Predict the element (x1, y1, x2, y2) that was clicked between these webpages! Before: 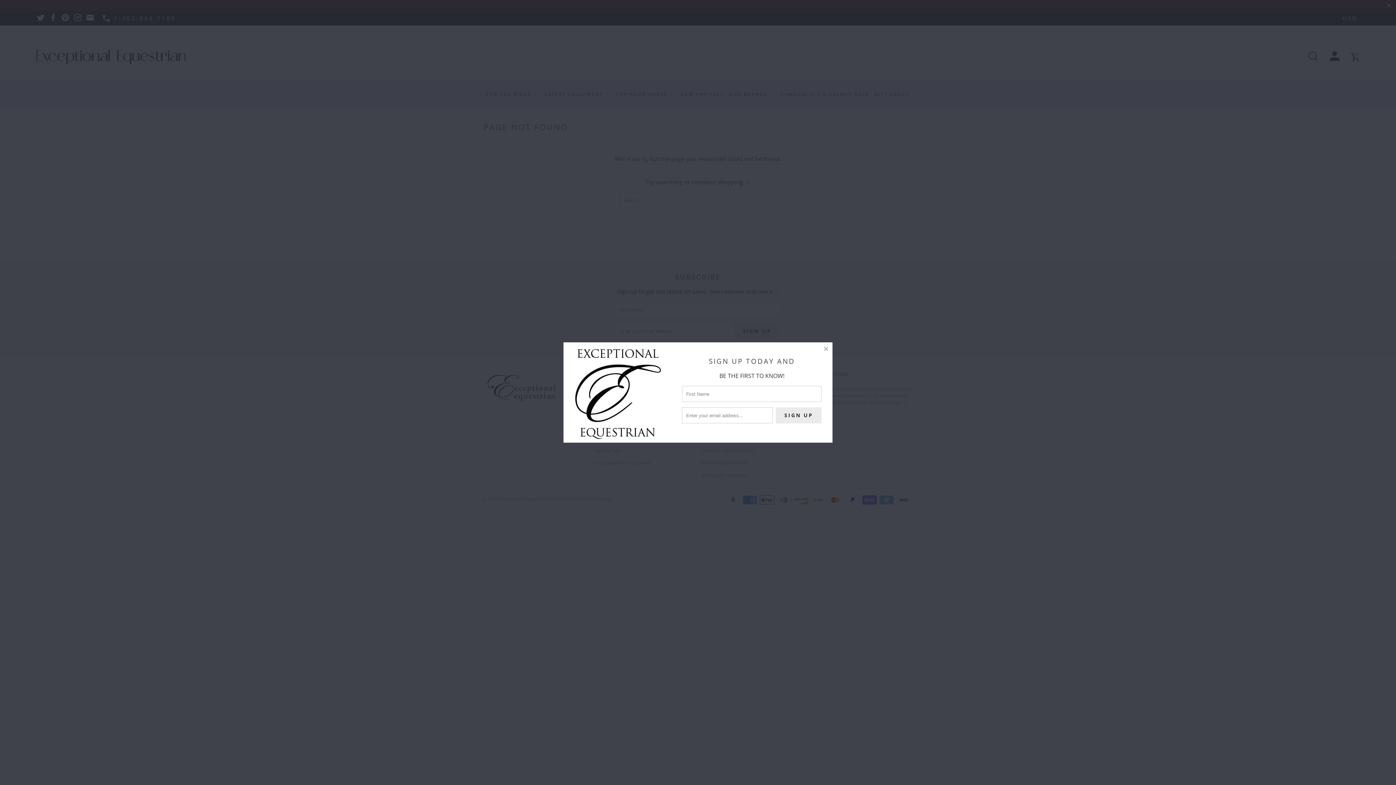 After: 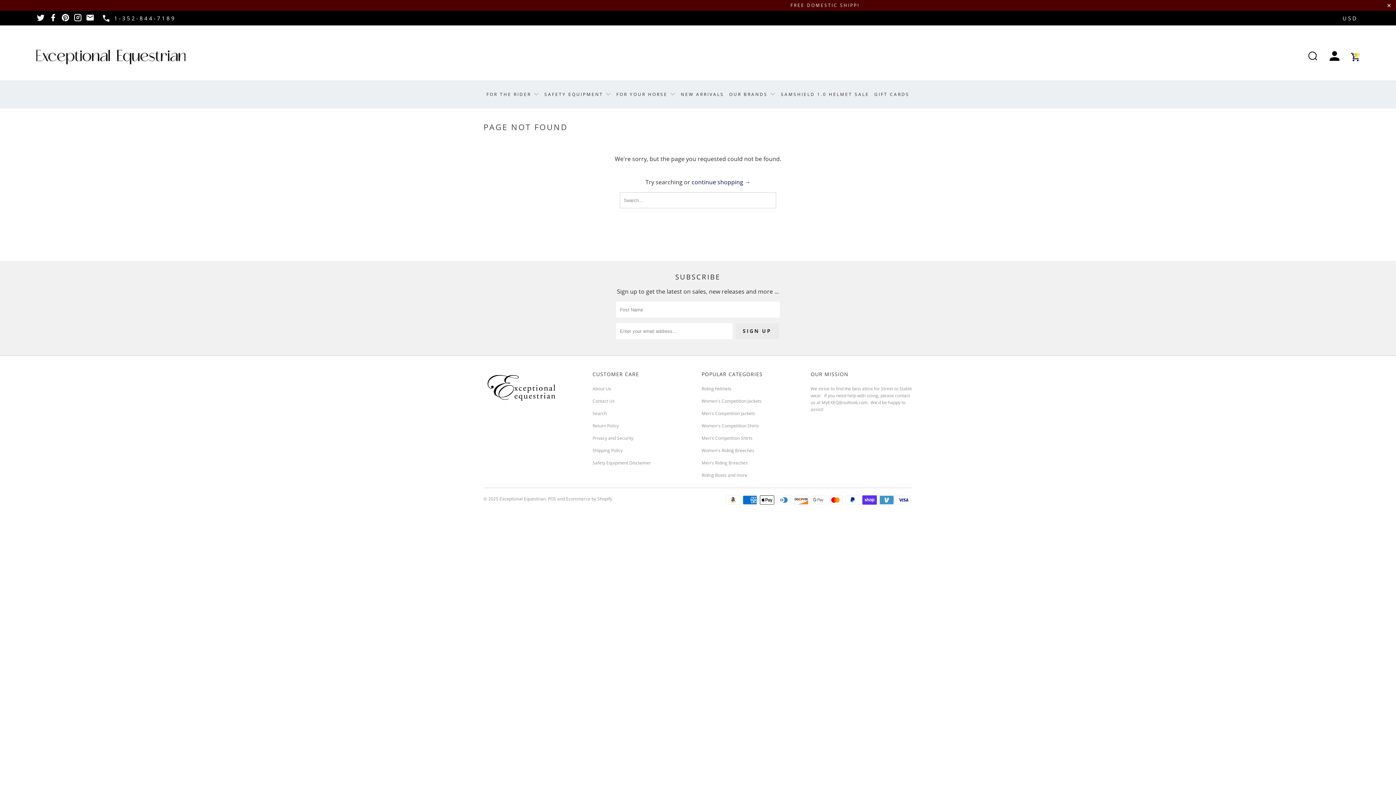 Action: bbox: (821, 341, 834, 354)